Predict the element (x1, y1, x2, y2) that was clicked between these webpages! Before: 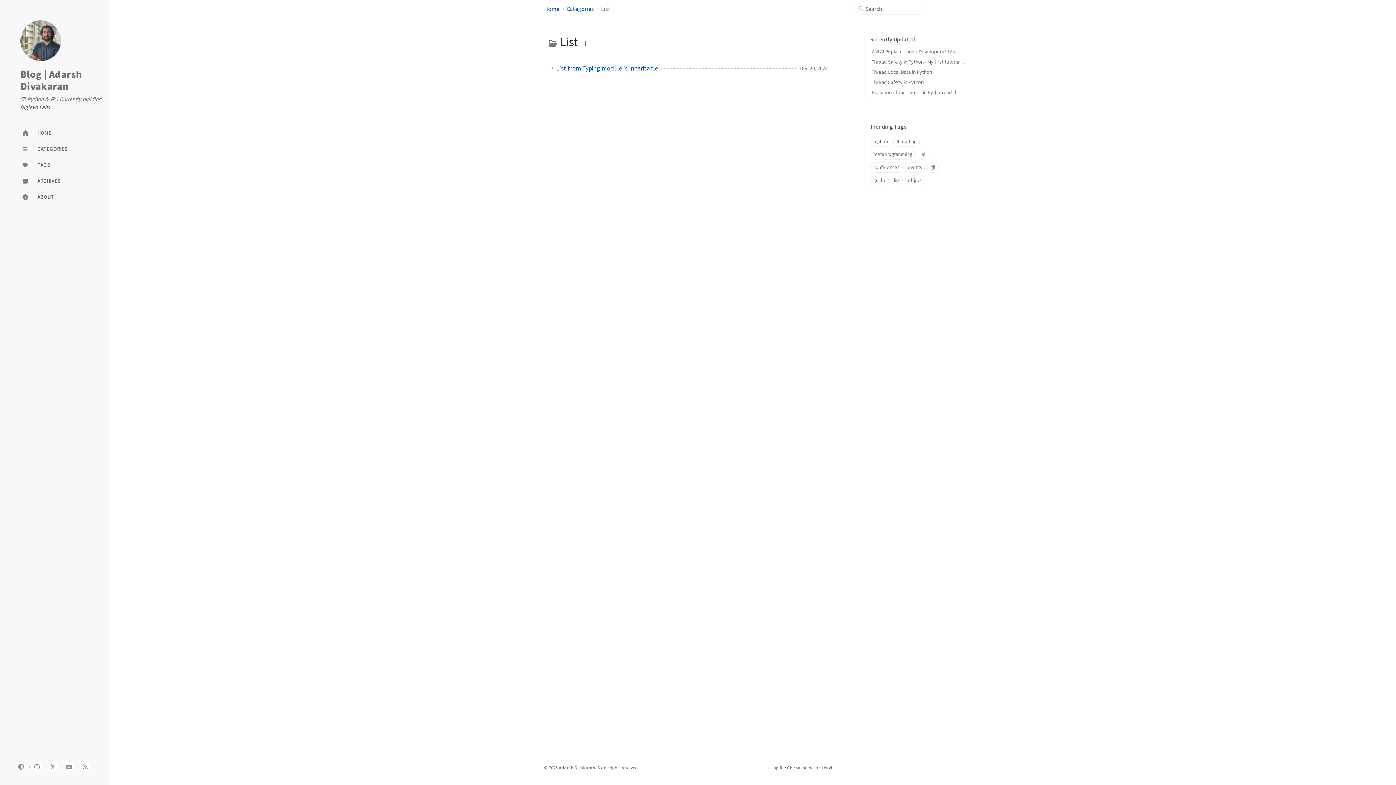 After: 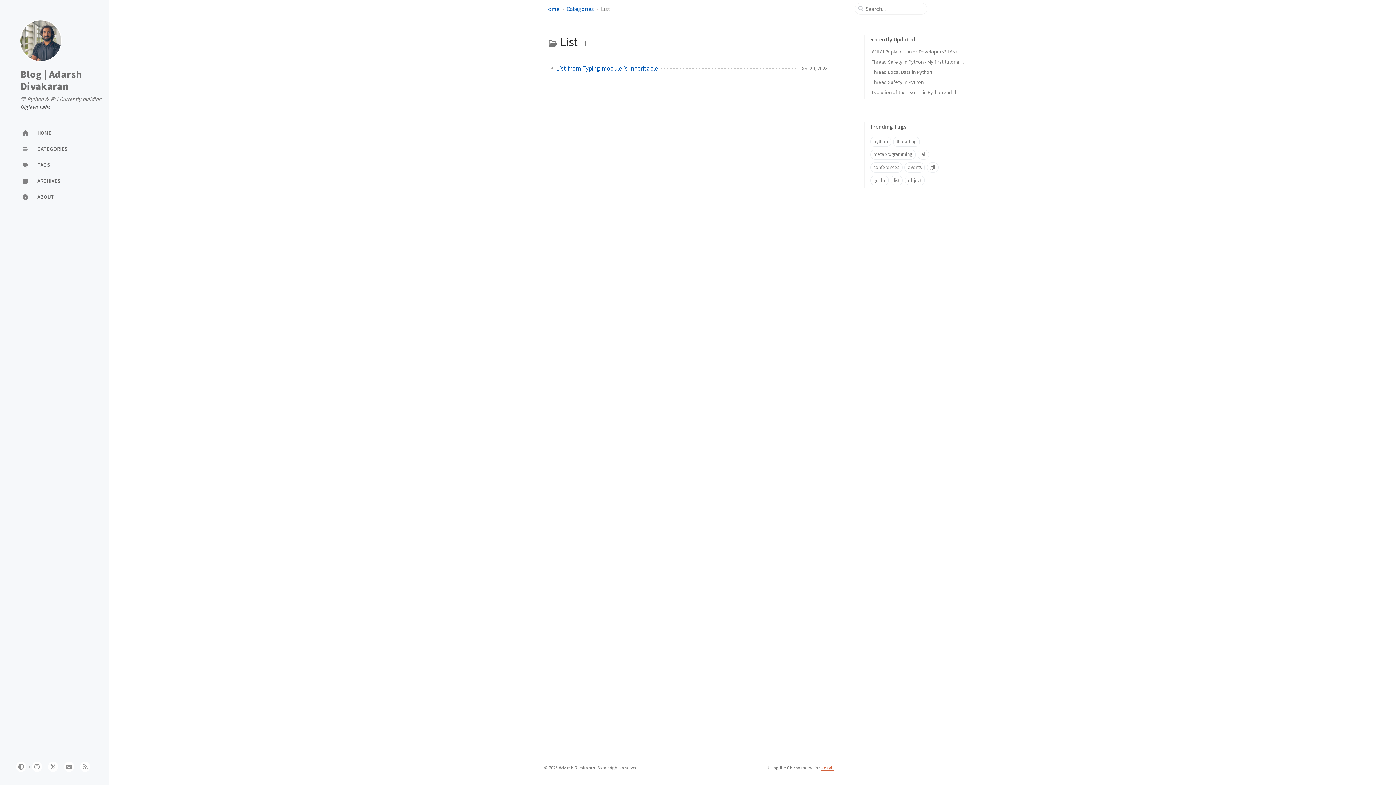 Action: label: Jekyll bbox: (821, 765, 834, 770)